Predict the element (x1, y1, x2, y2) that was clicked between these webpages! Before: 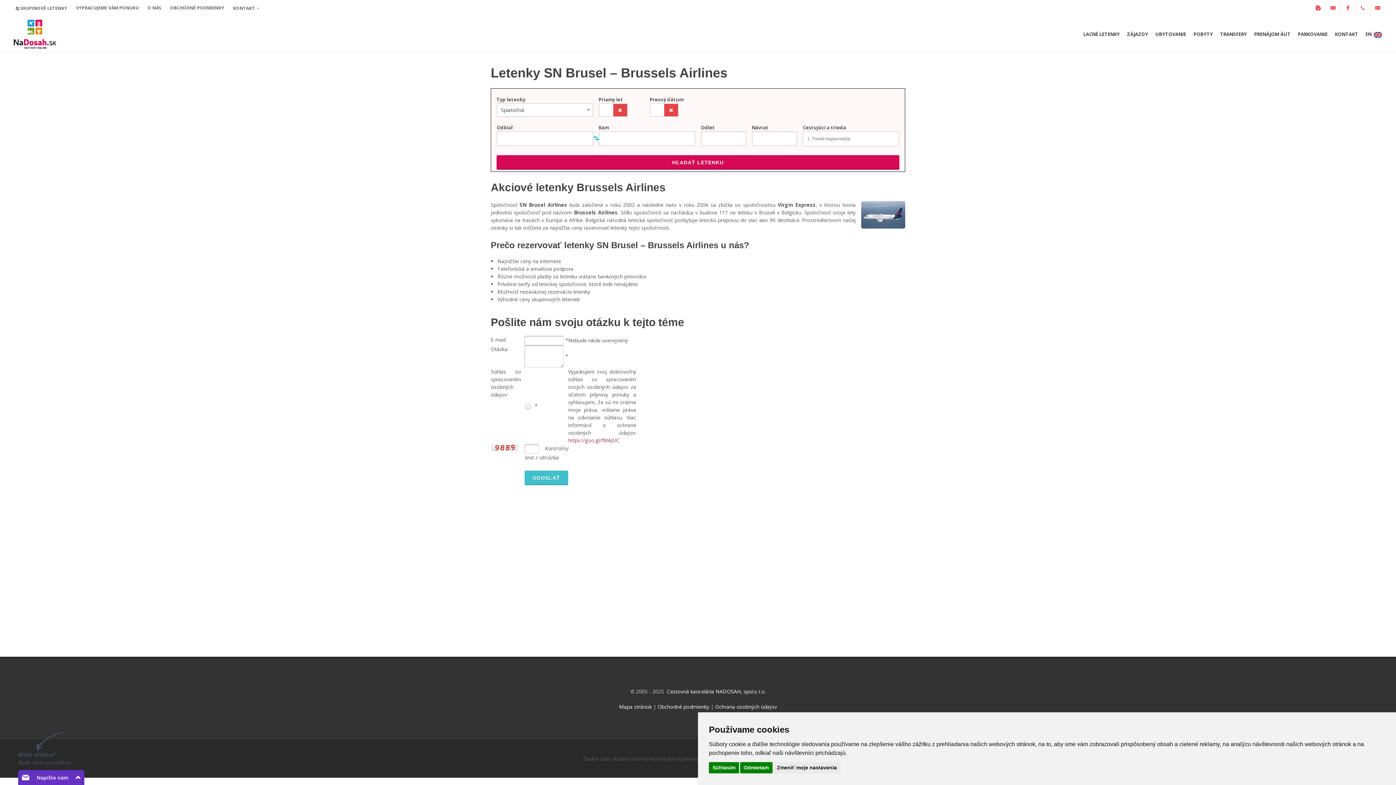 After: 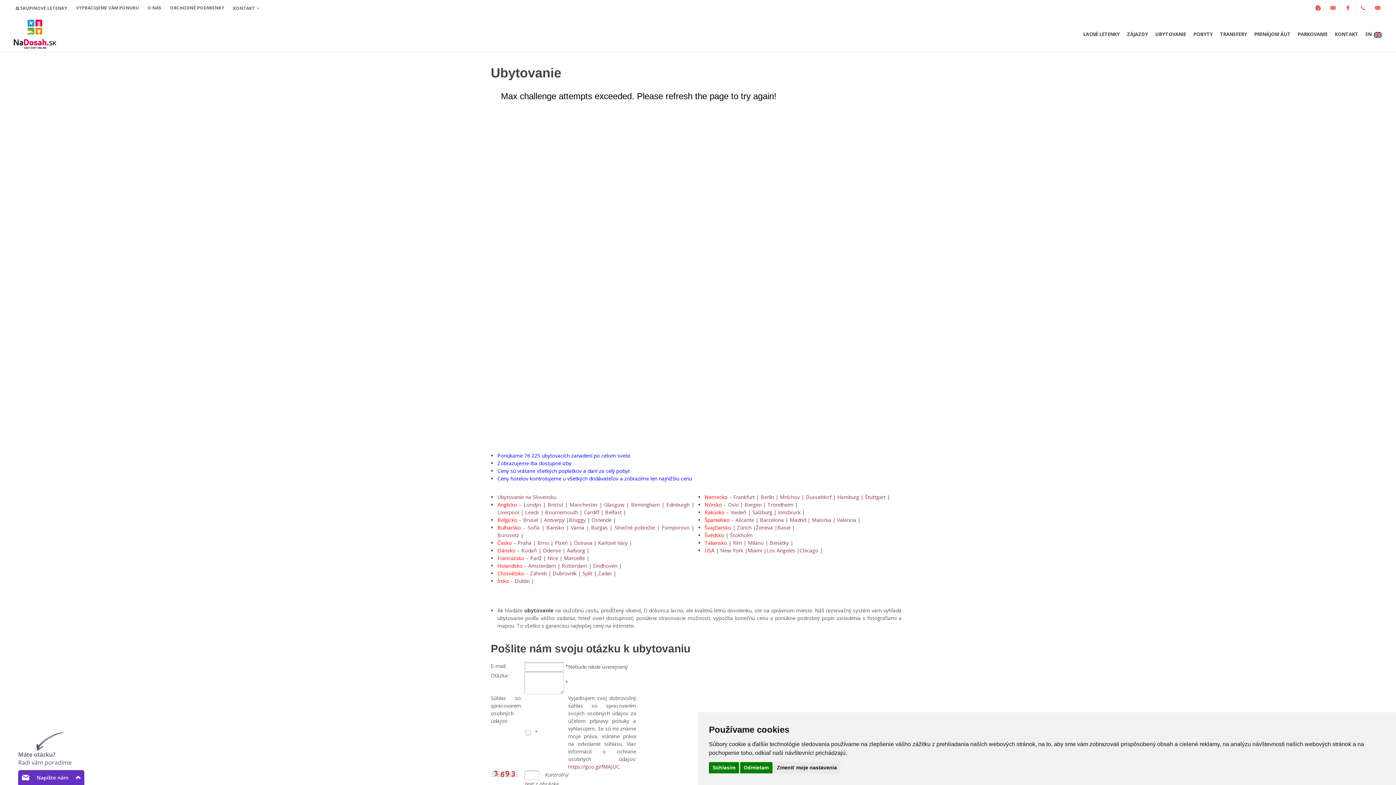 Action: label: UBYTOVANIE bbox: (1152, 26, 1189, 42)